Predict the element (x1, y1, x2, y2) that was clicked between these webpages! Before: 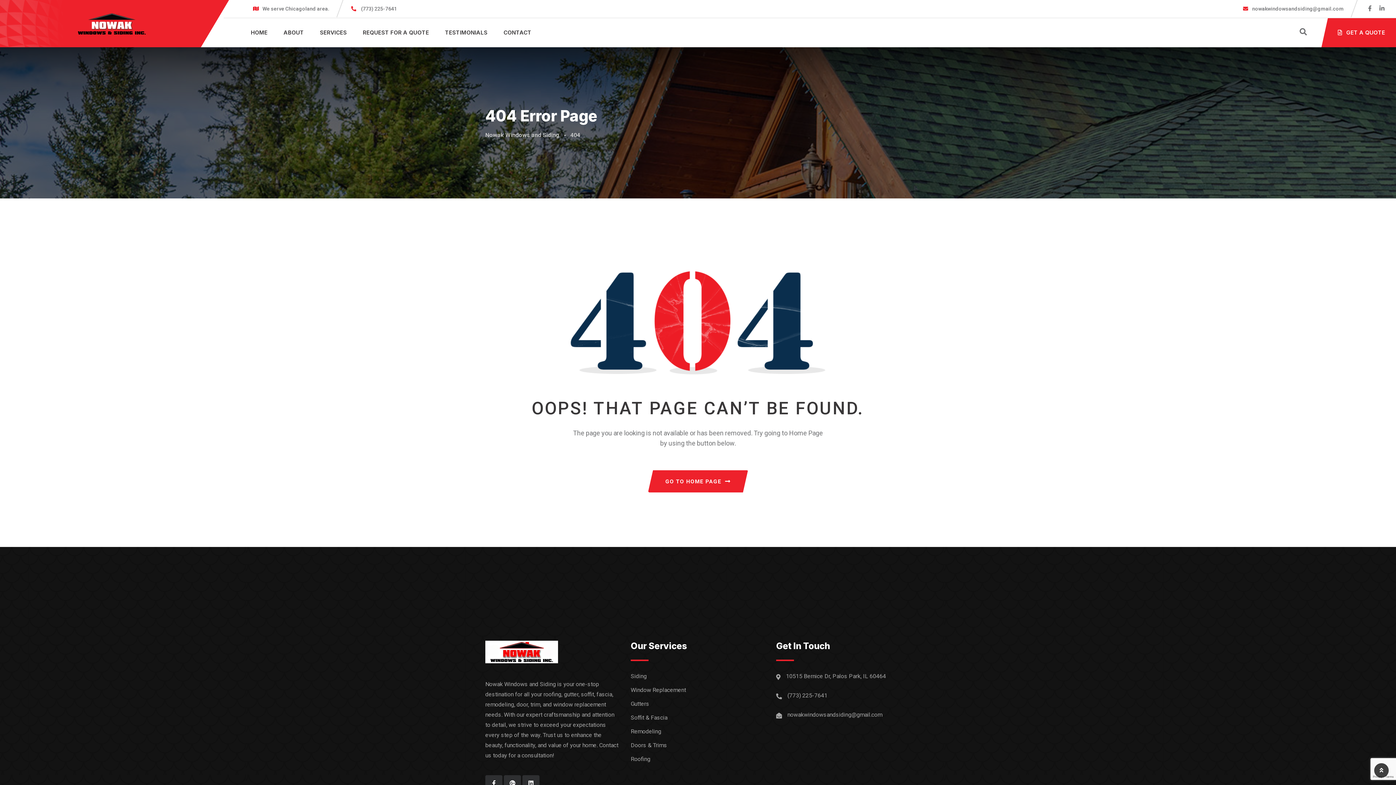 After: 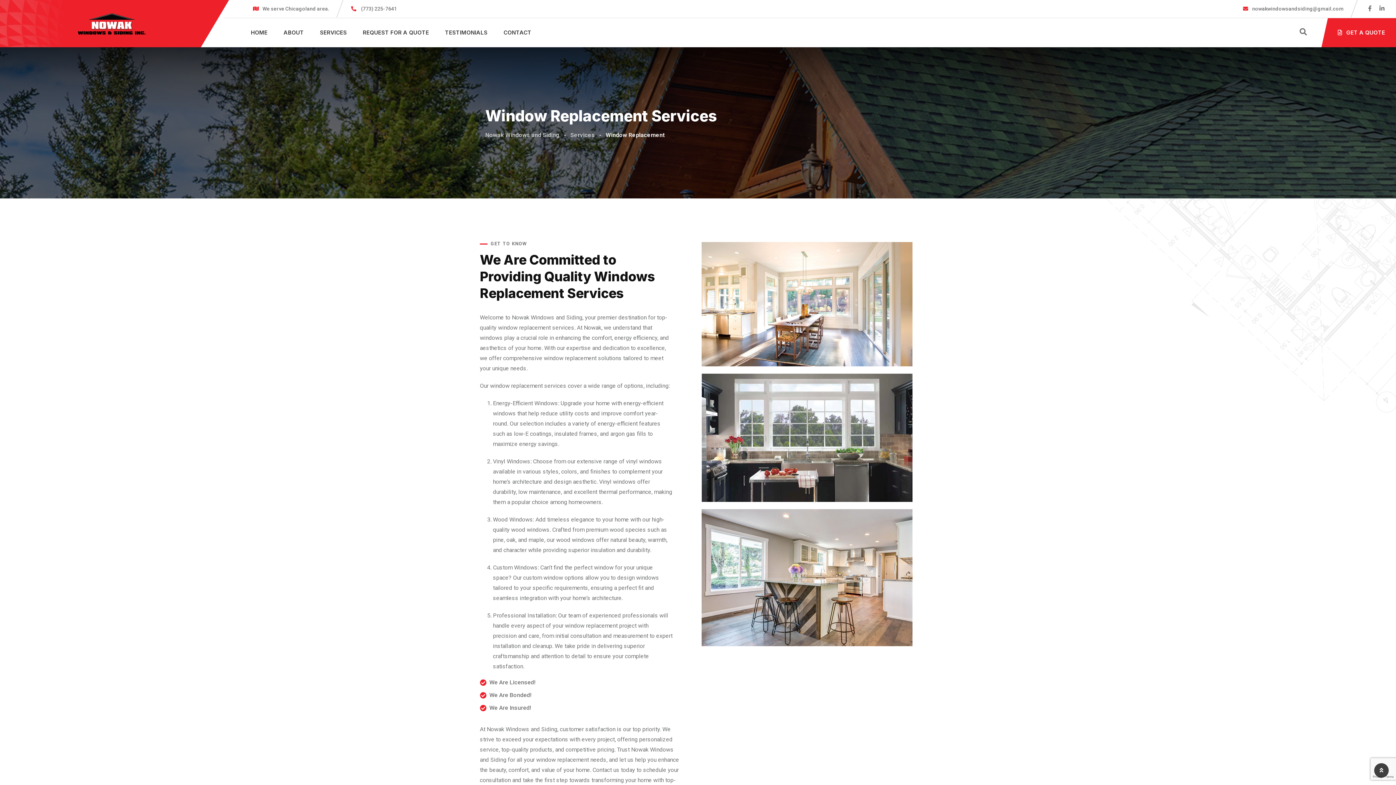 Action: label: Window Replacement bbox: (630, 686, 686, 693)